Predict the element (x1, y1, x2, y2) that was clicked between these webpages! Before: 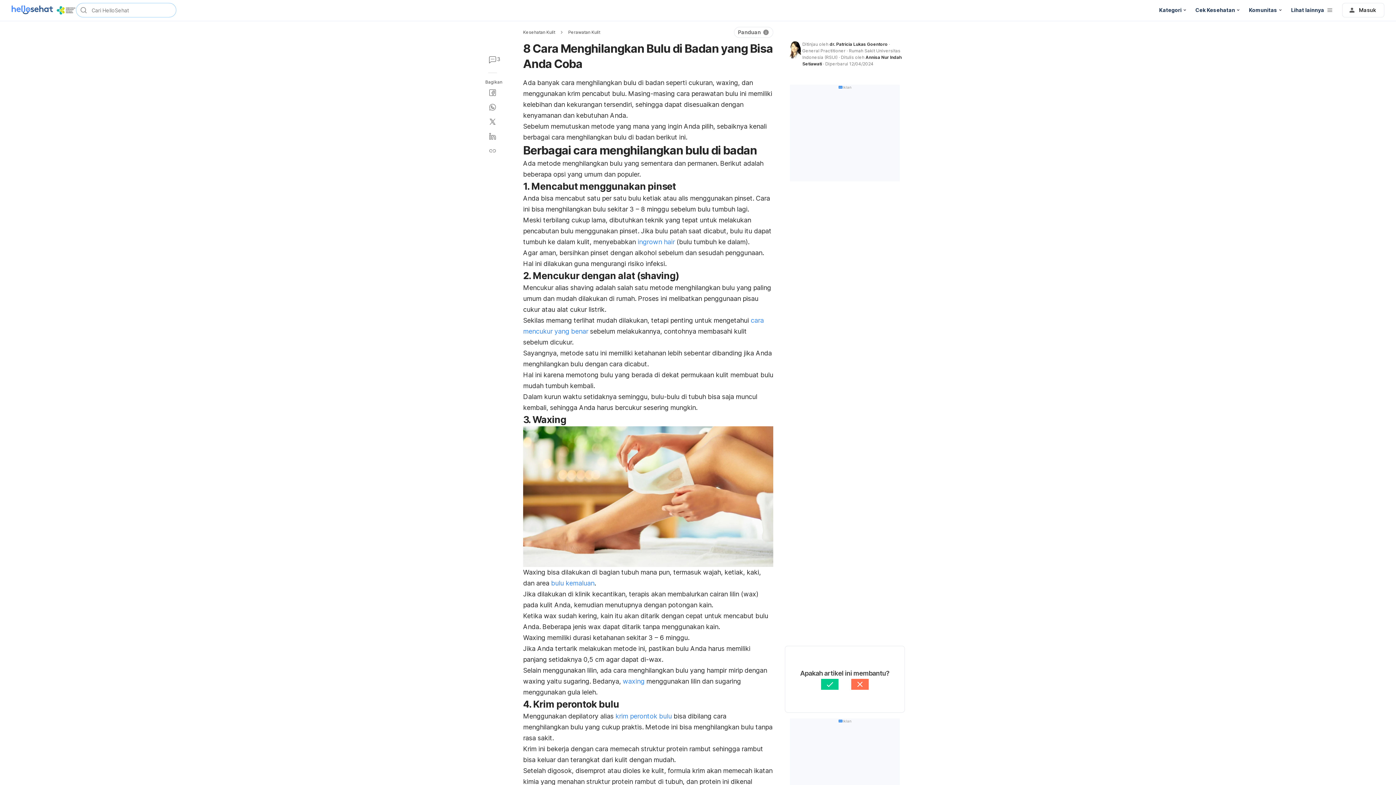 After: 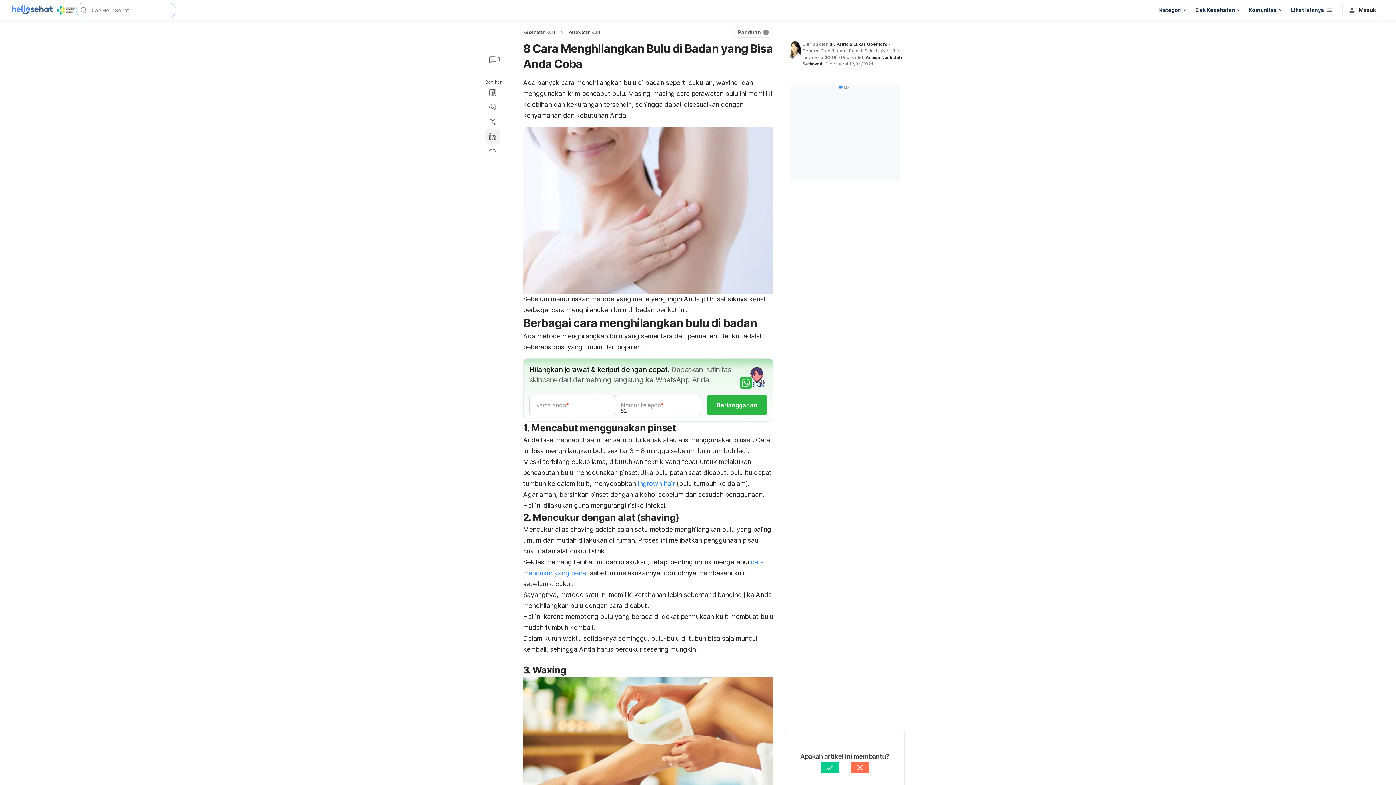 Action: bbox: (485, 129, 500, 143)